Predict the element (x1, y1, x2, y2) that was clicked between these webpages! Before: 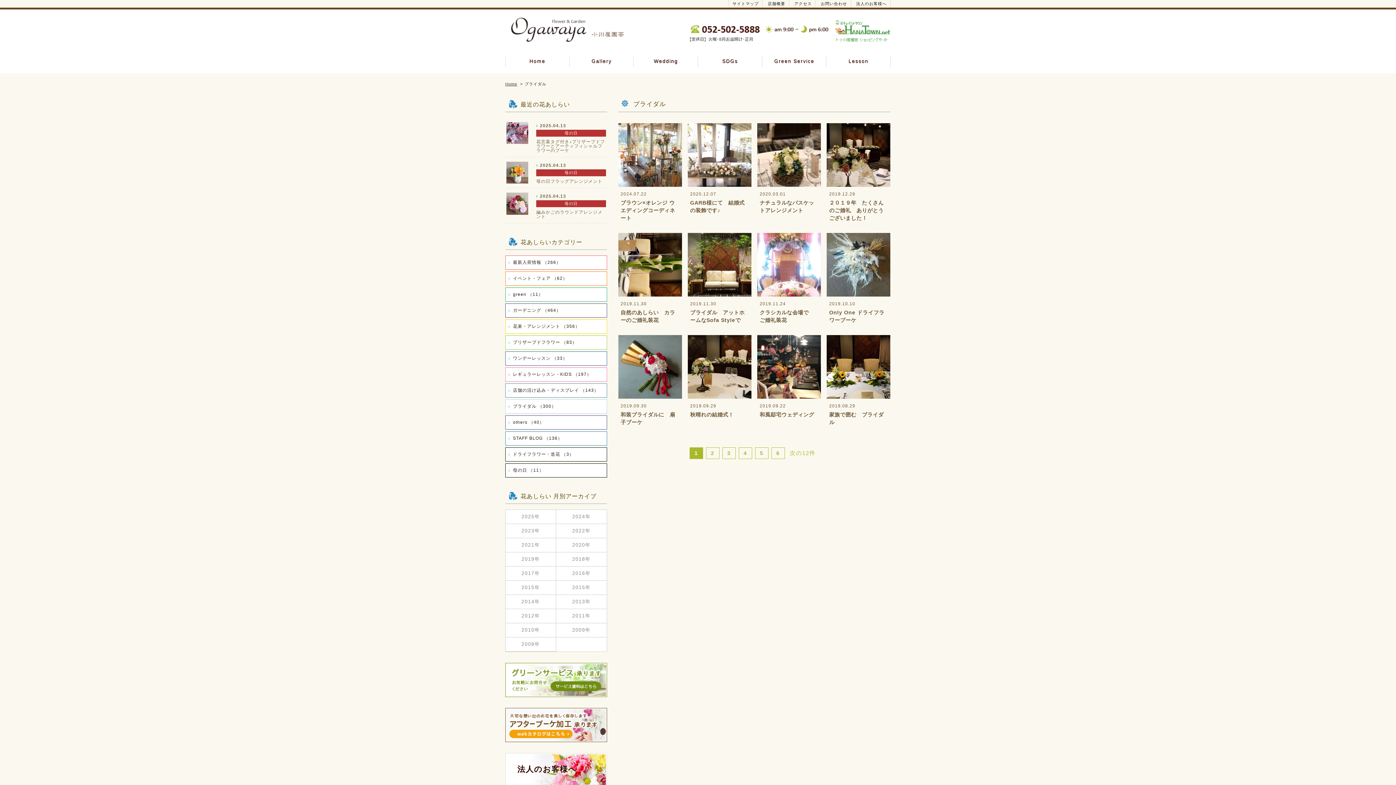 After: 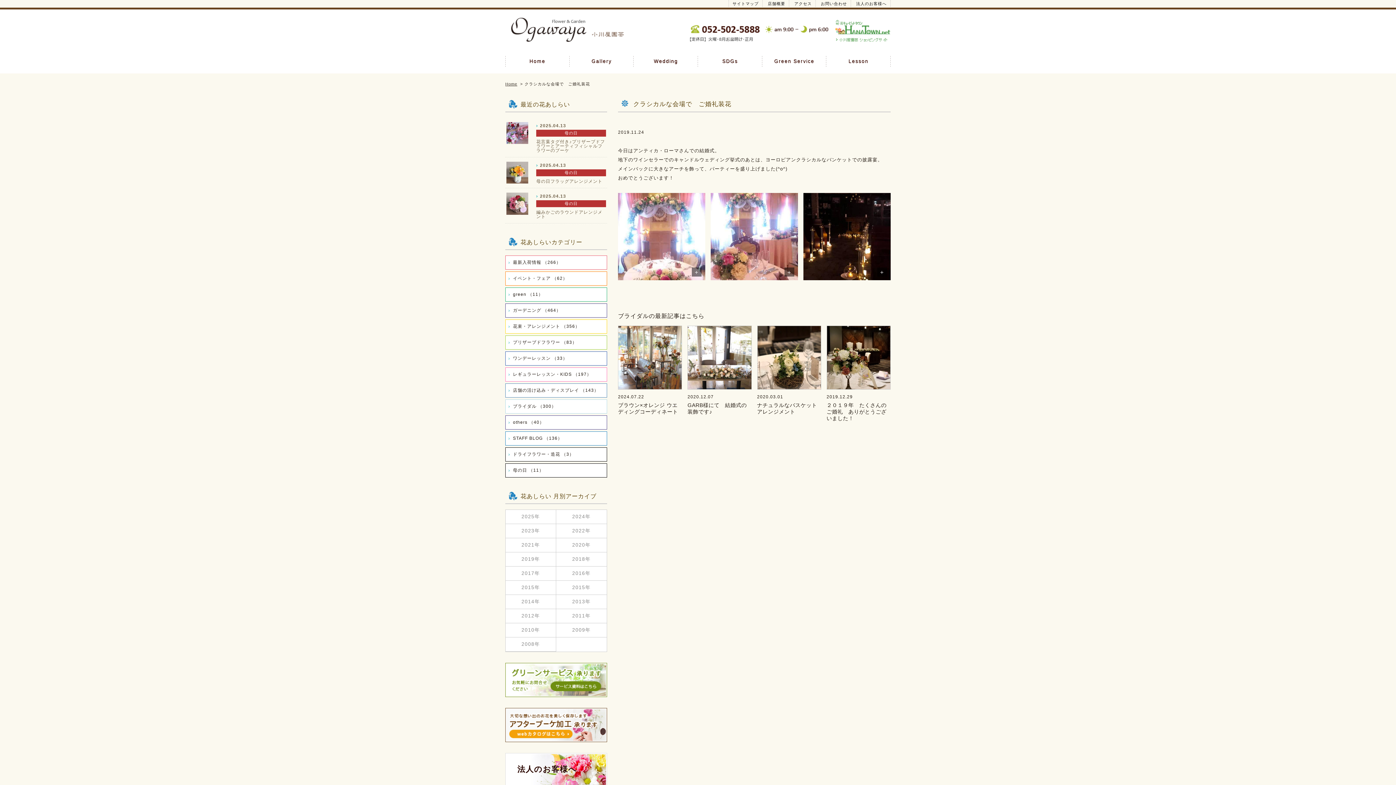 Action: label: 2019.11.24

クラシカルな会場で　ご婚礼装花 bbox: (757, 233, 821, 324)